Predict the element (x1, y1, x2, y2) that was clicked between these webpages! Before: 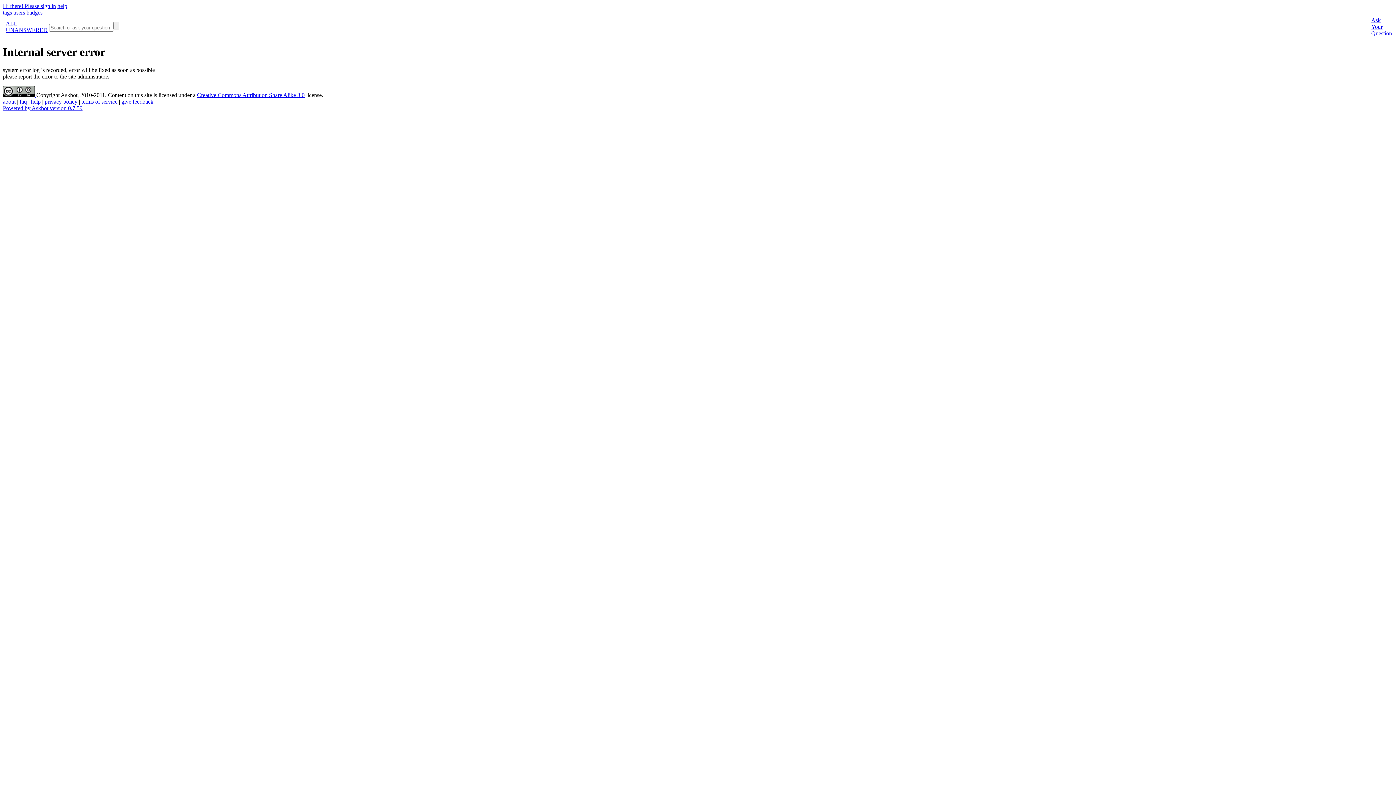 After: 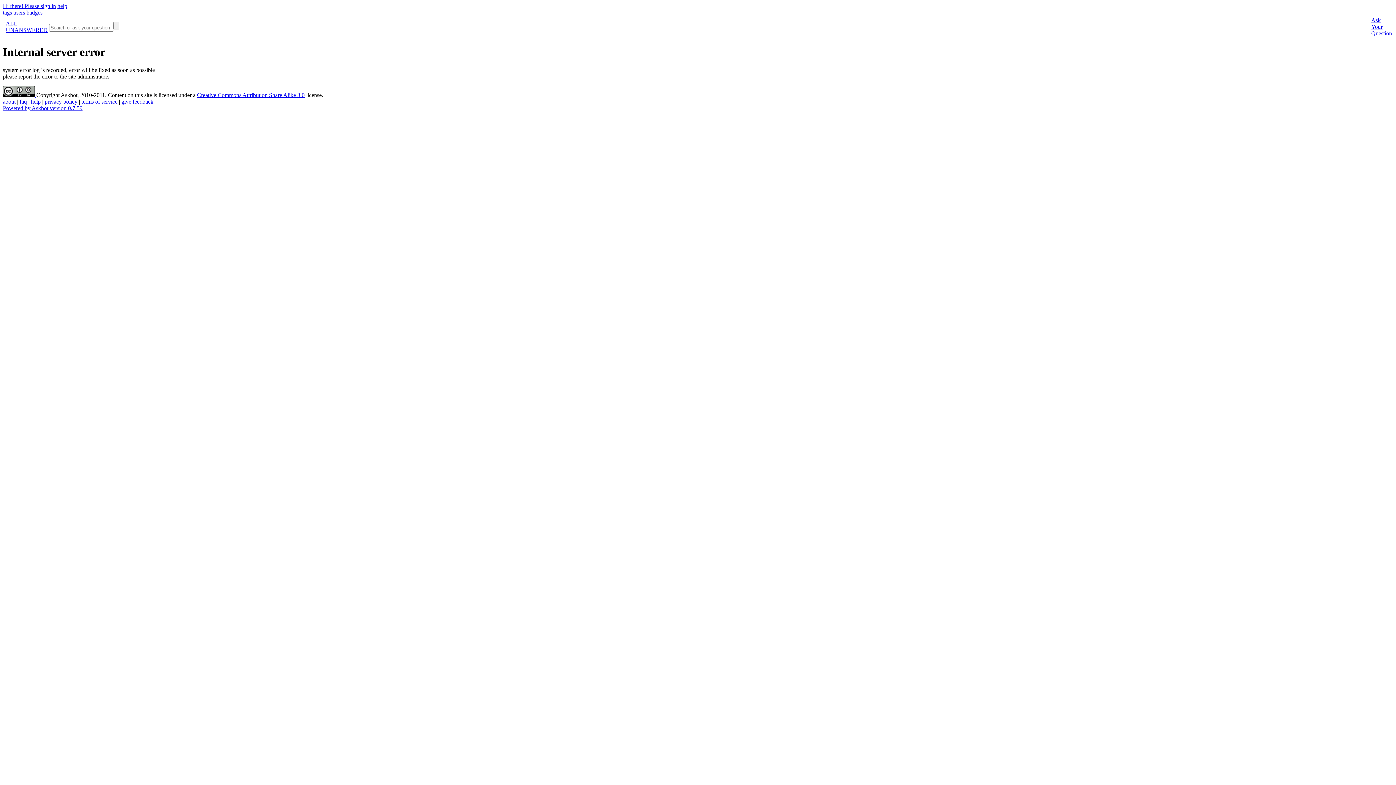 Action: label: give feedback bbox: (121, 98, 153, 104)